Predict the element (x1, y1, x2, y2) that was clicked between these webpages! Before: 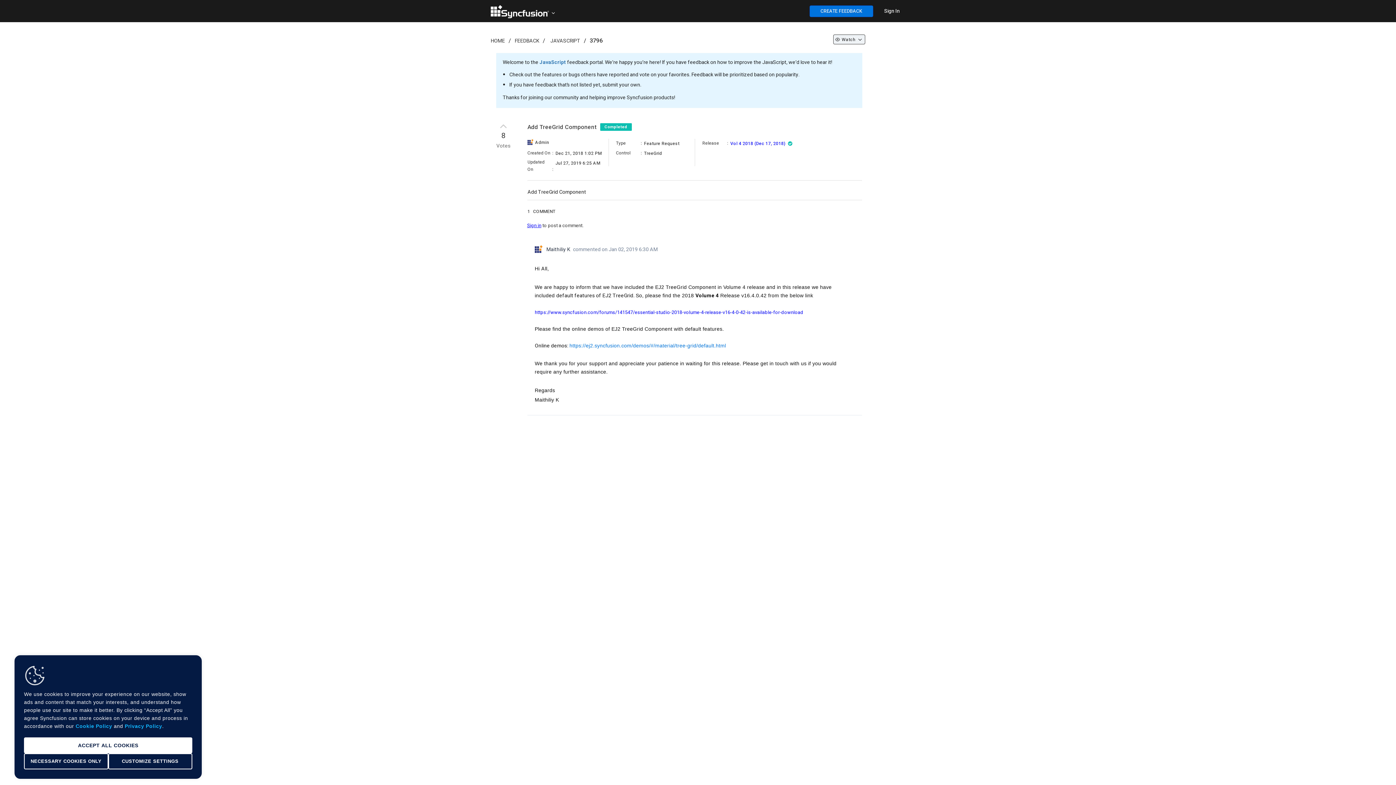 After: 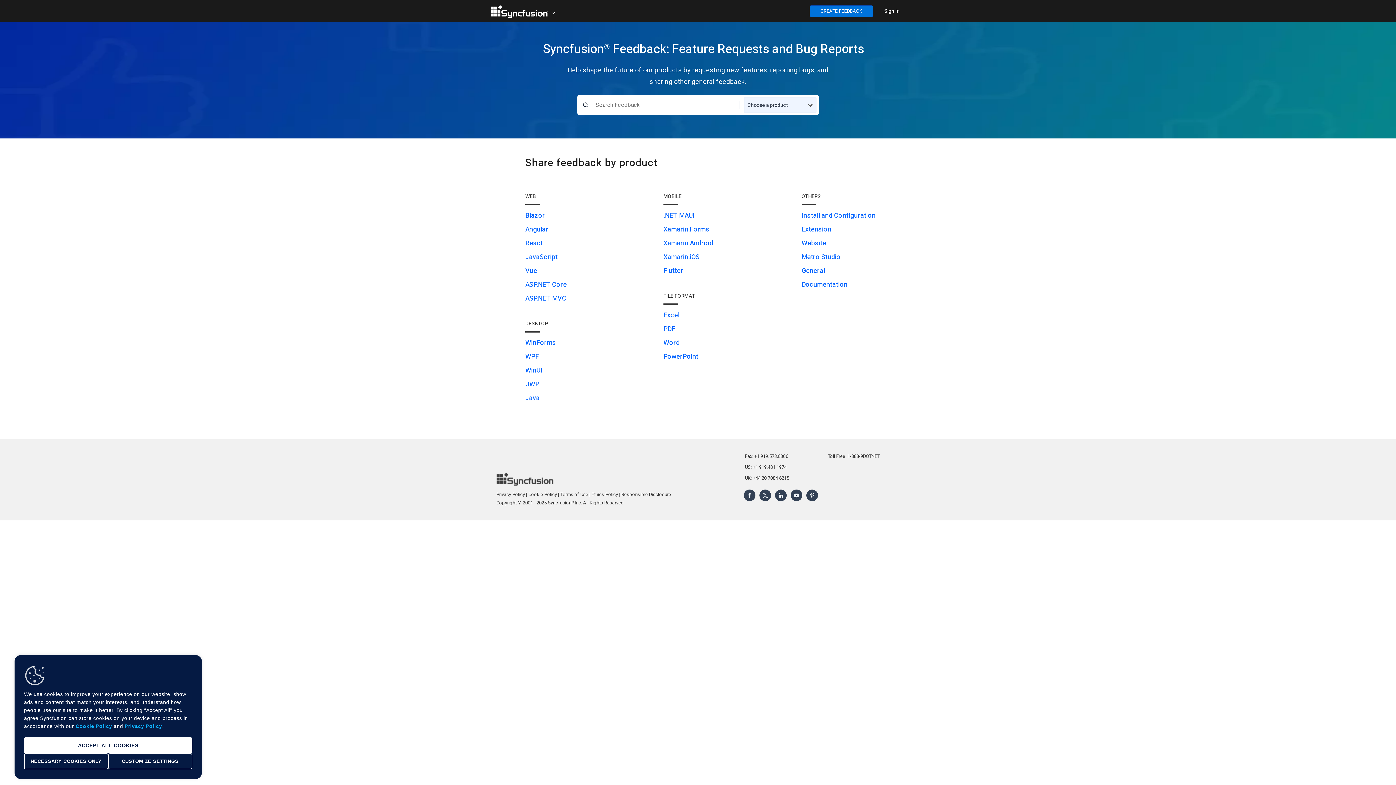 Action: bbox: (514, 37, 539, 44) label: FEEDBACK